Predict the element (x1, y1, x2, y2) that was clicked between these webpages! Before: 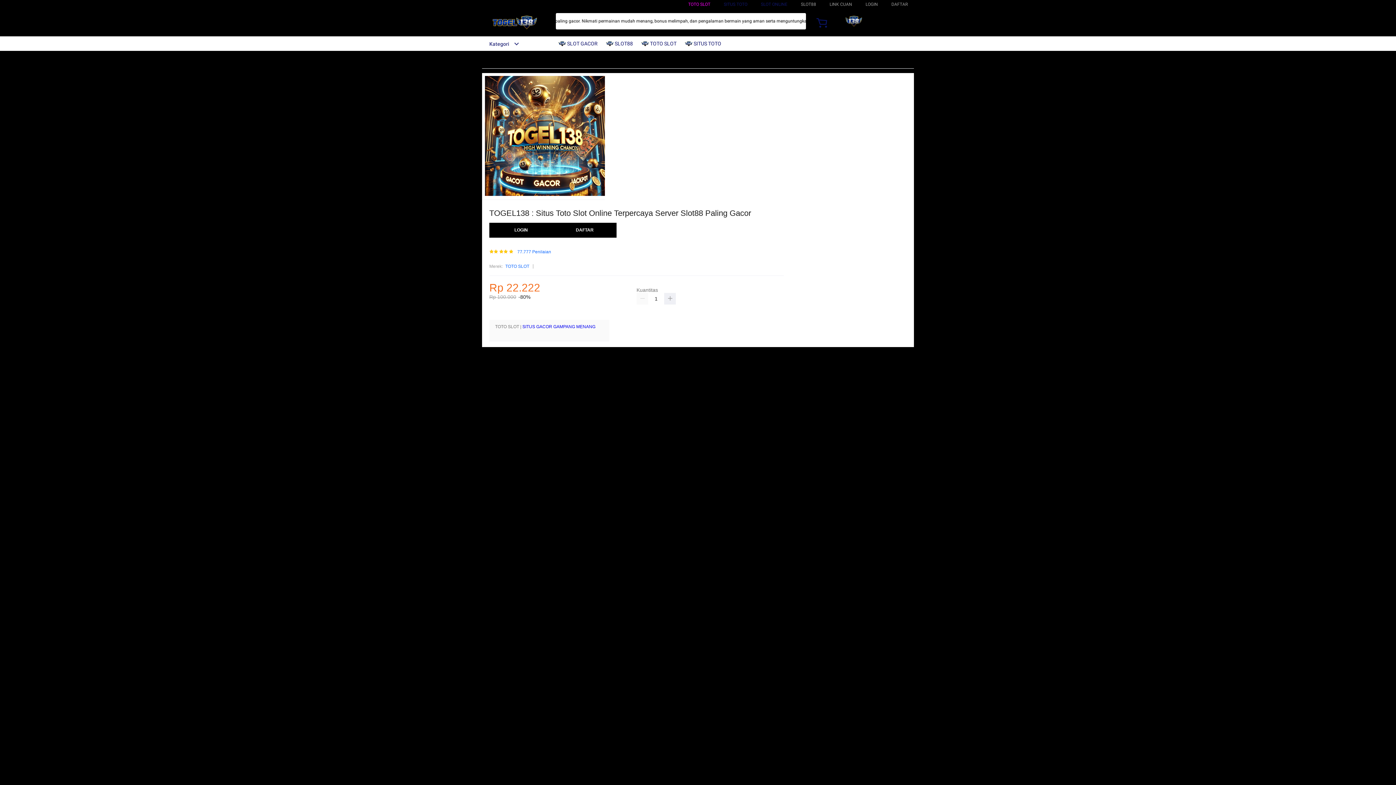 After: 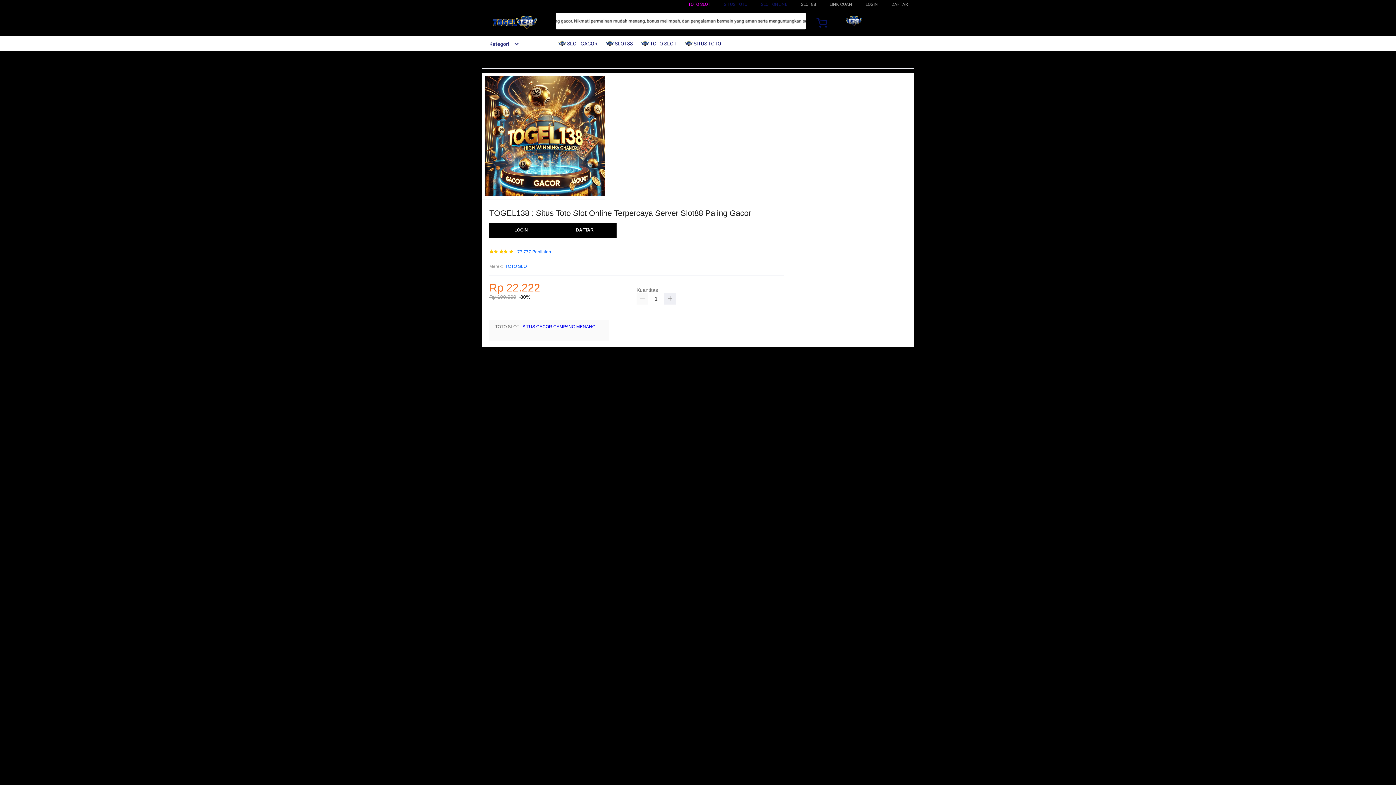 Action: bbox: (522, 324, 595, 329) label: SITUS GACOR GAMPANG MENANG